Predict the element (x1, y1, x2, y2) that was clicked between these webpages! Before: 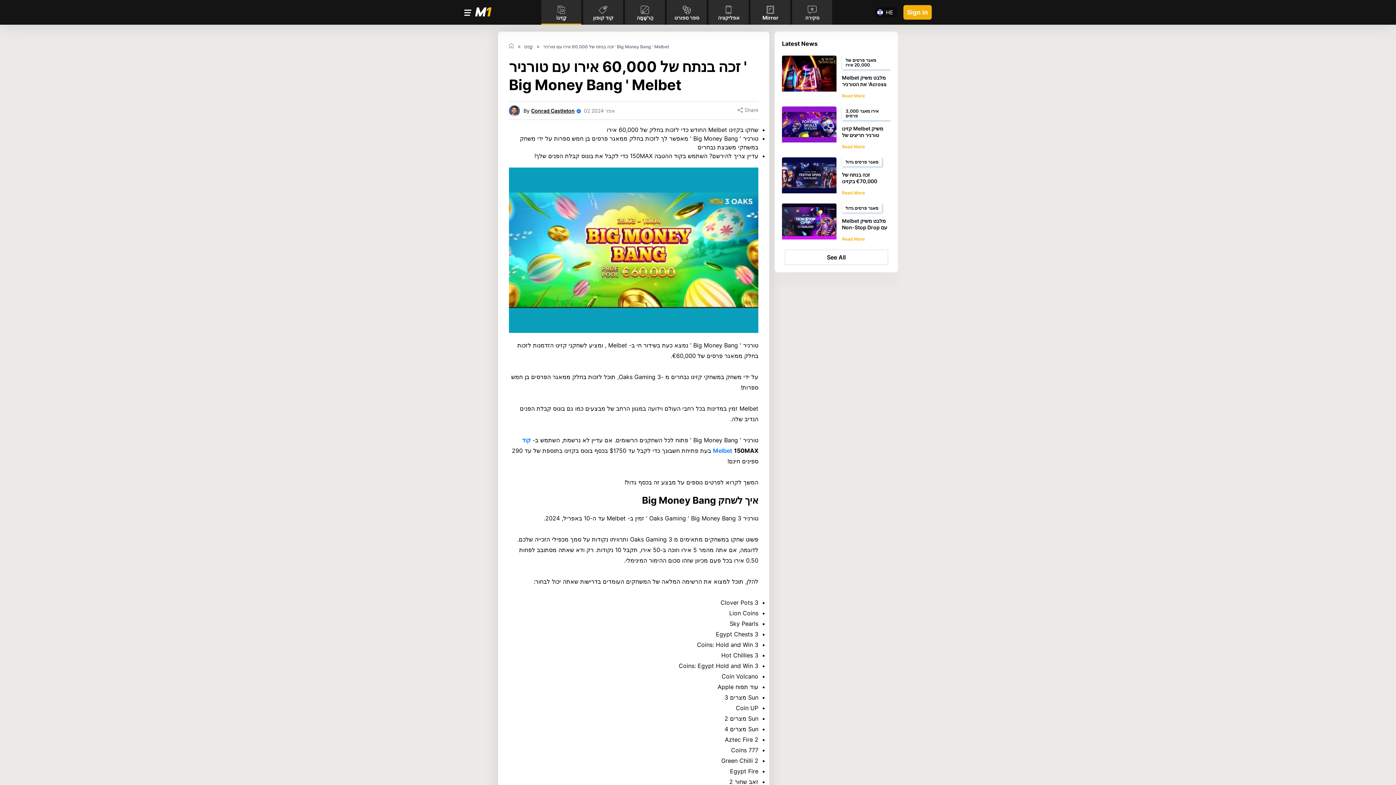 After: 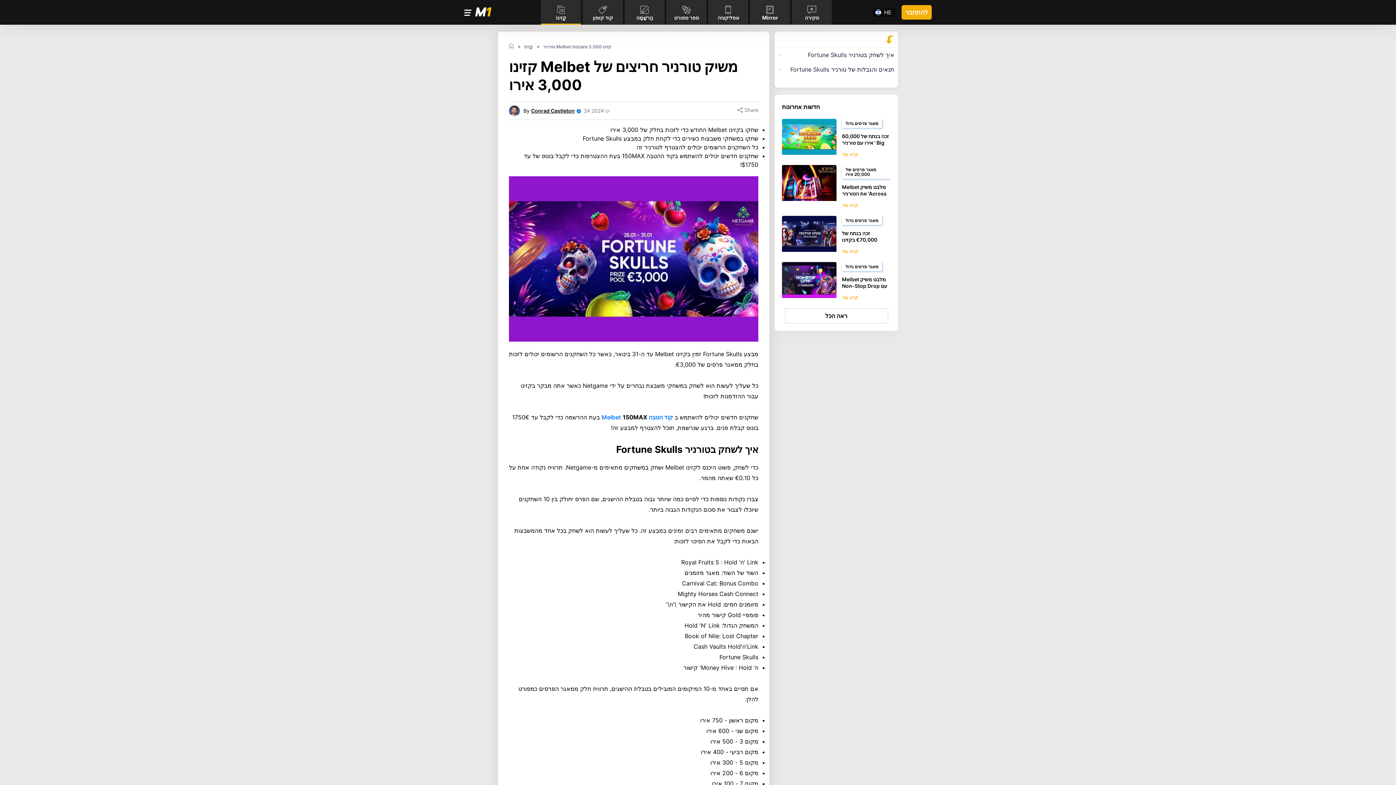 Action: label: 	3,000 אירו מאגר פרסים
קזינו Melbet משיק טורניר חריצים של 3,000 אירו
Read More bbox: (782, 106, 890, 152)